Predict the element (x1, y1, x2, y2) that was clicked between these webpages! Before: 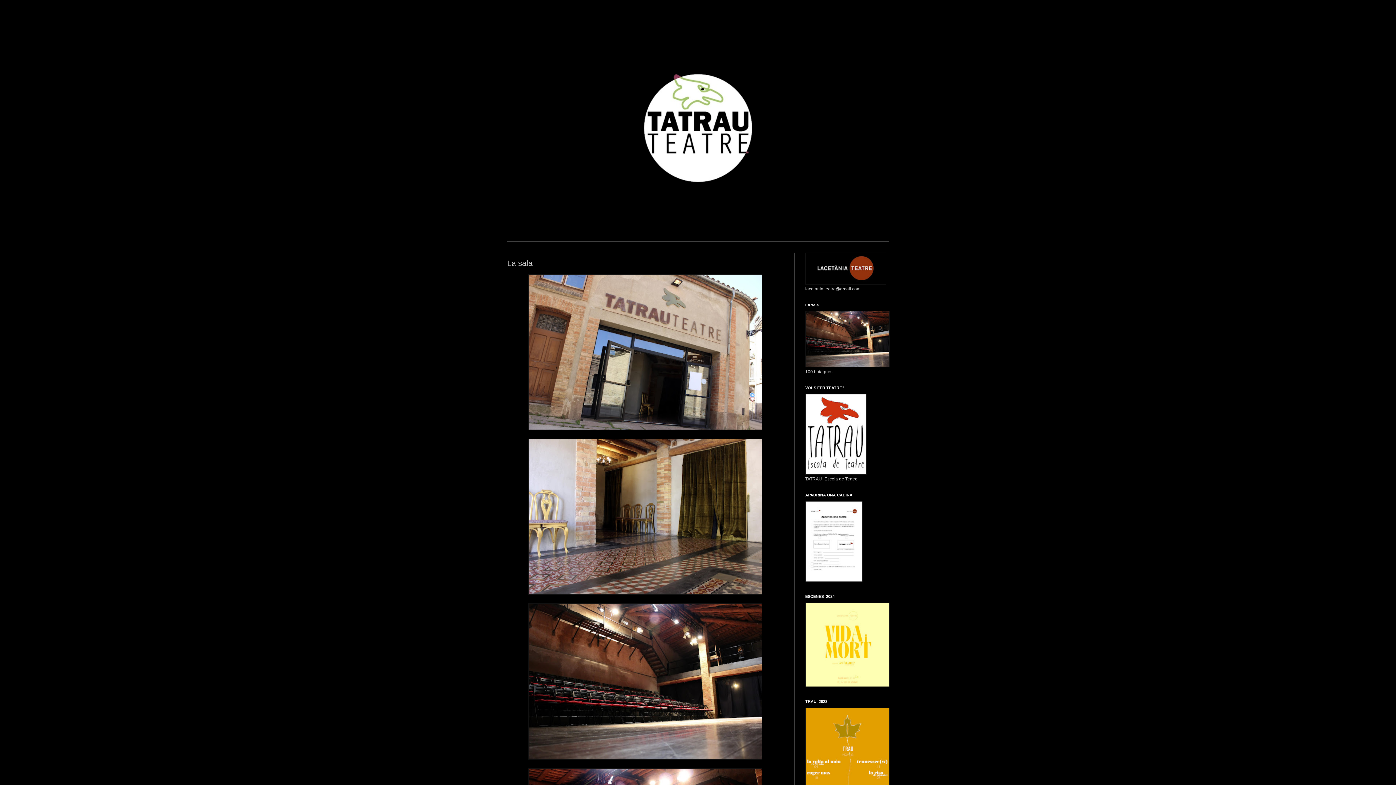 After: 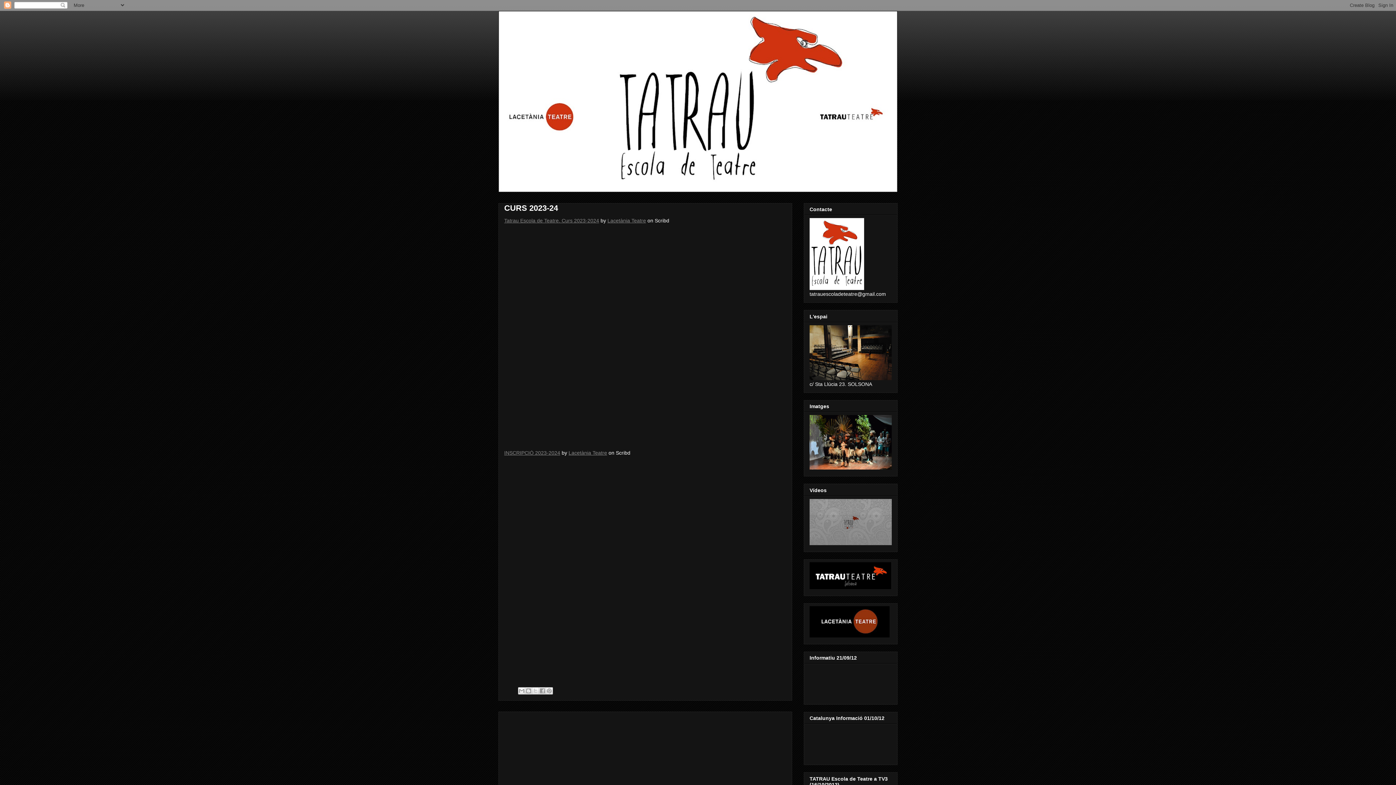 Action: bbox: (805, 470, 866, 476)